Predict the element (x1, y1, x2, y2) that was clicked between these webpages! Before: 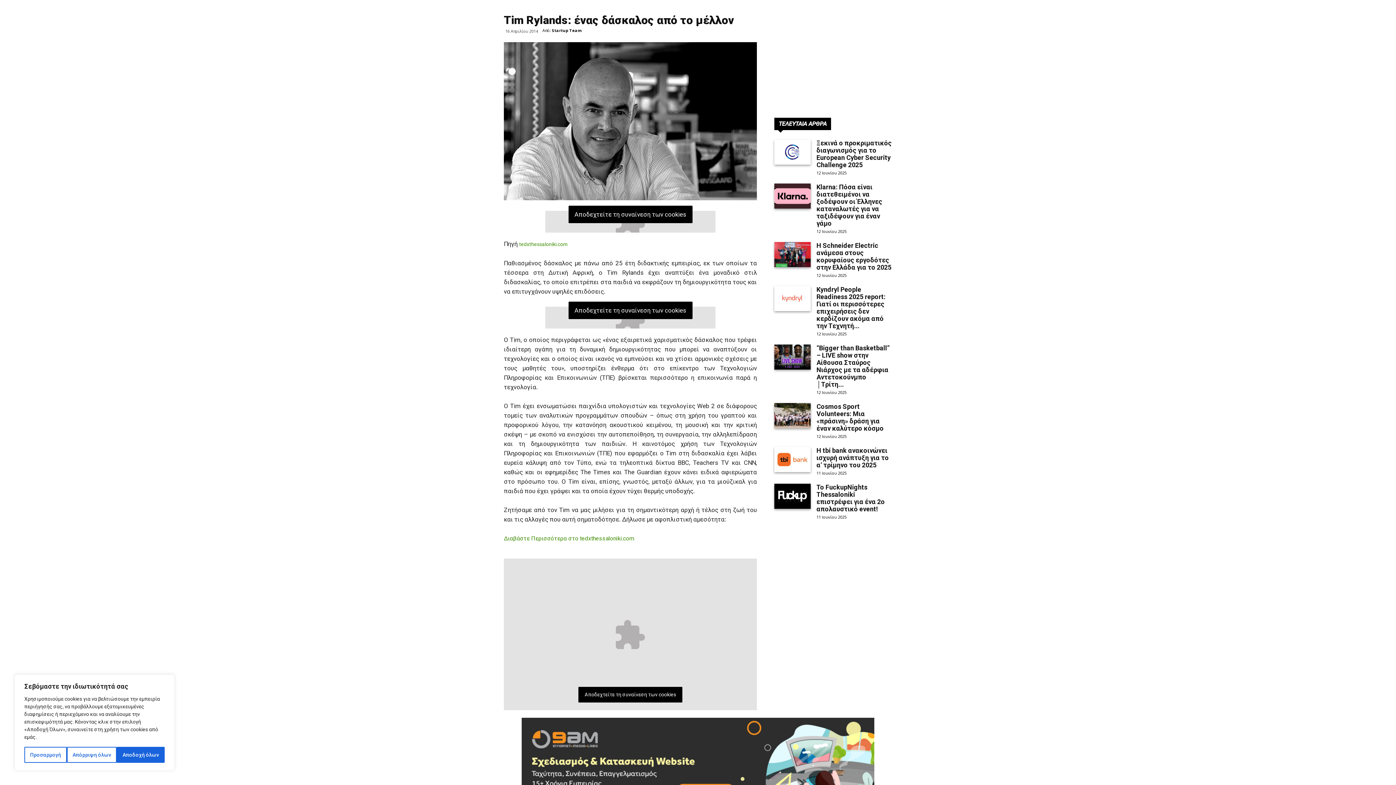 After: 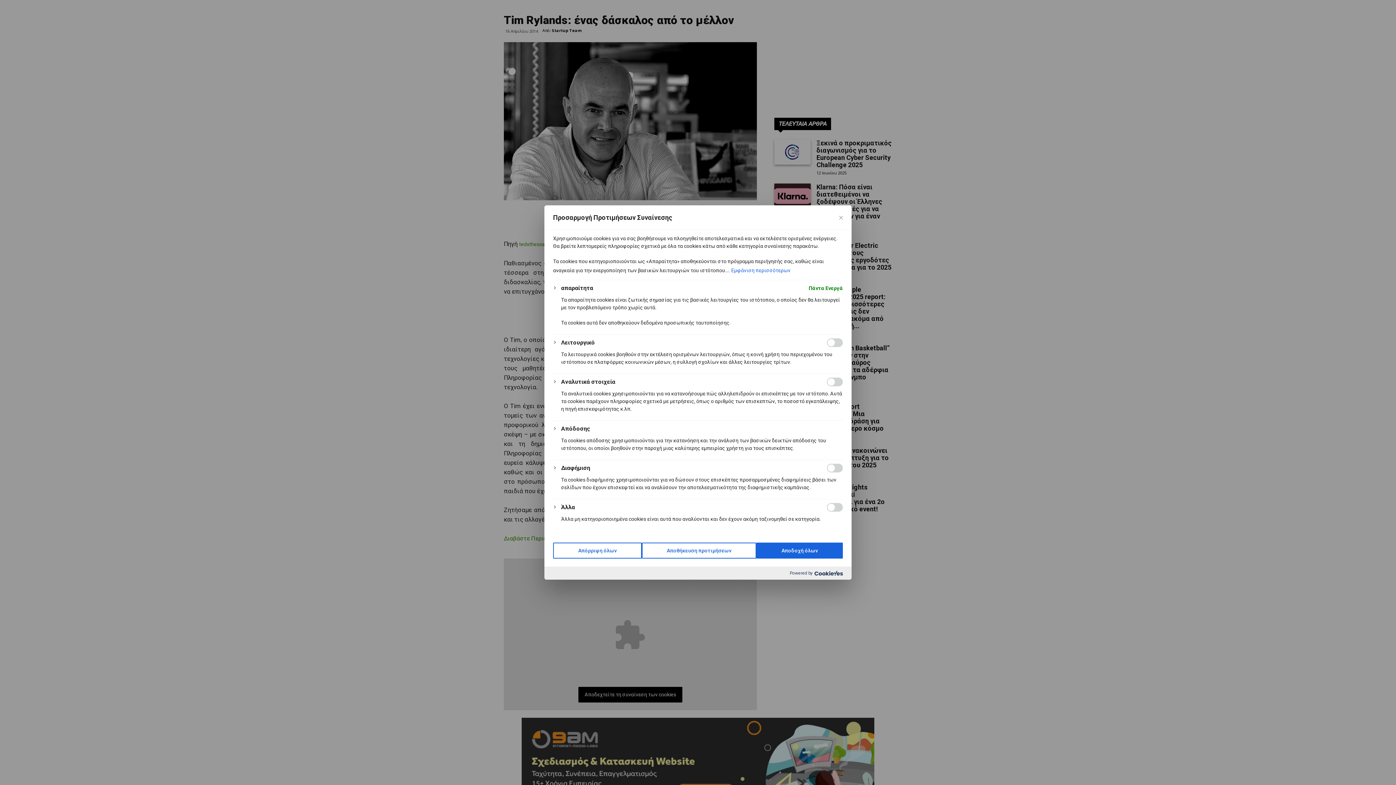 Action: label: Προσαρμογή bbox: (24, 747, 66, 763)